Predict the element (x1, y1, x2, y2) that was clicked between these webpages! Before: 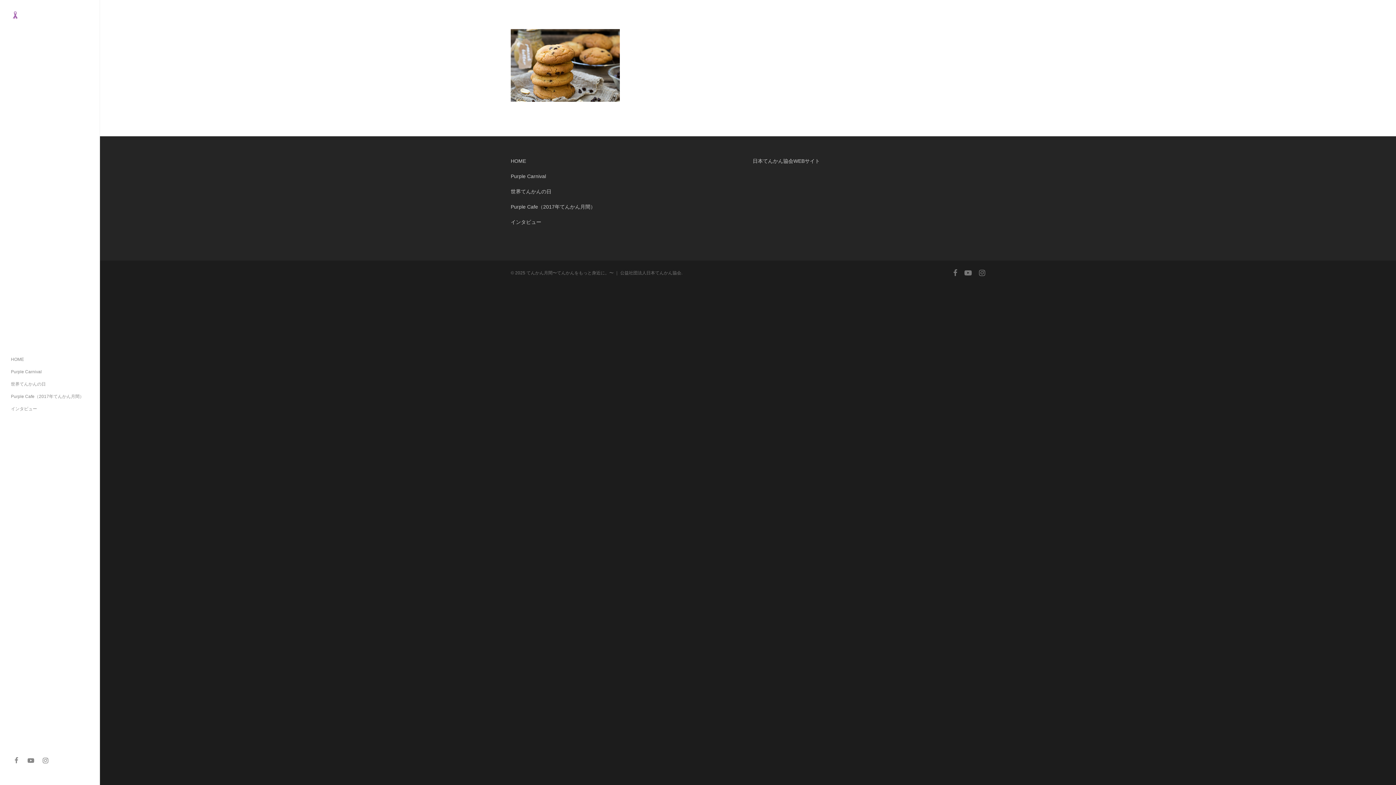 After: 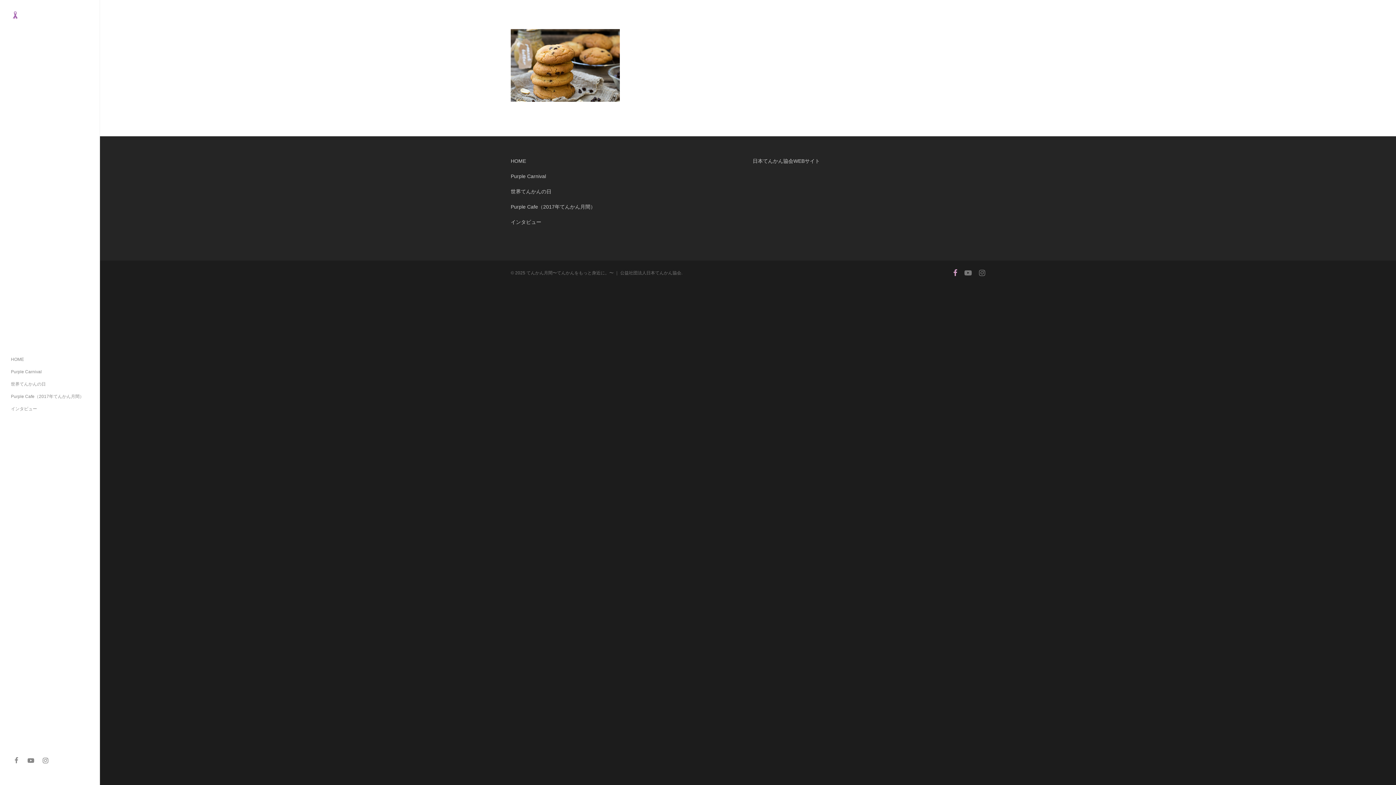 Action: bbox: (953, 268, 957, 276)